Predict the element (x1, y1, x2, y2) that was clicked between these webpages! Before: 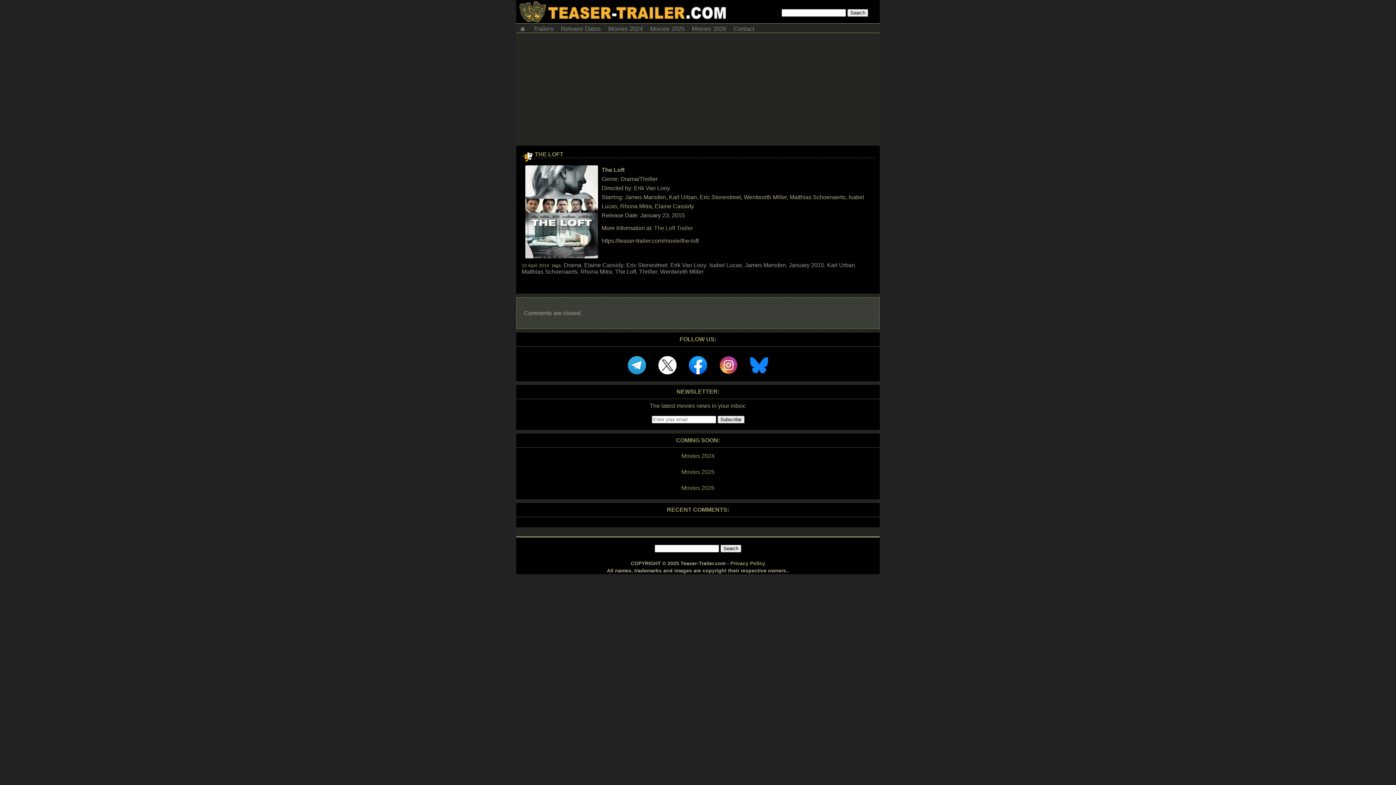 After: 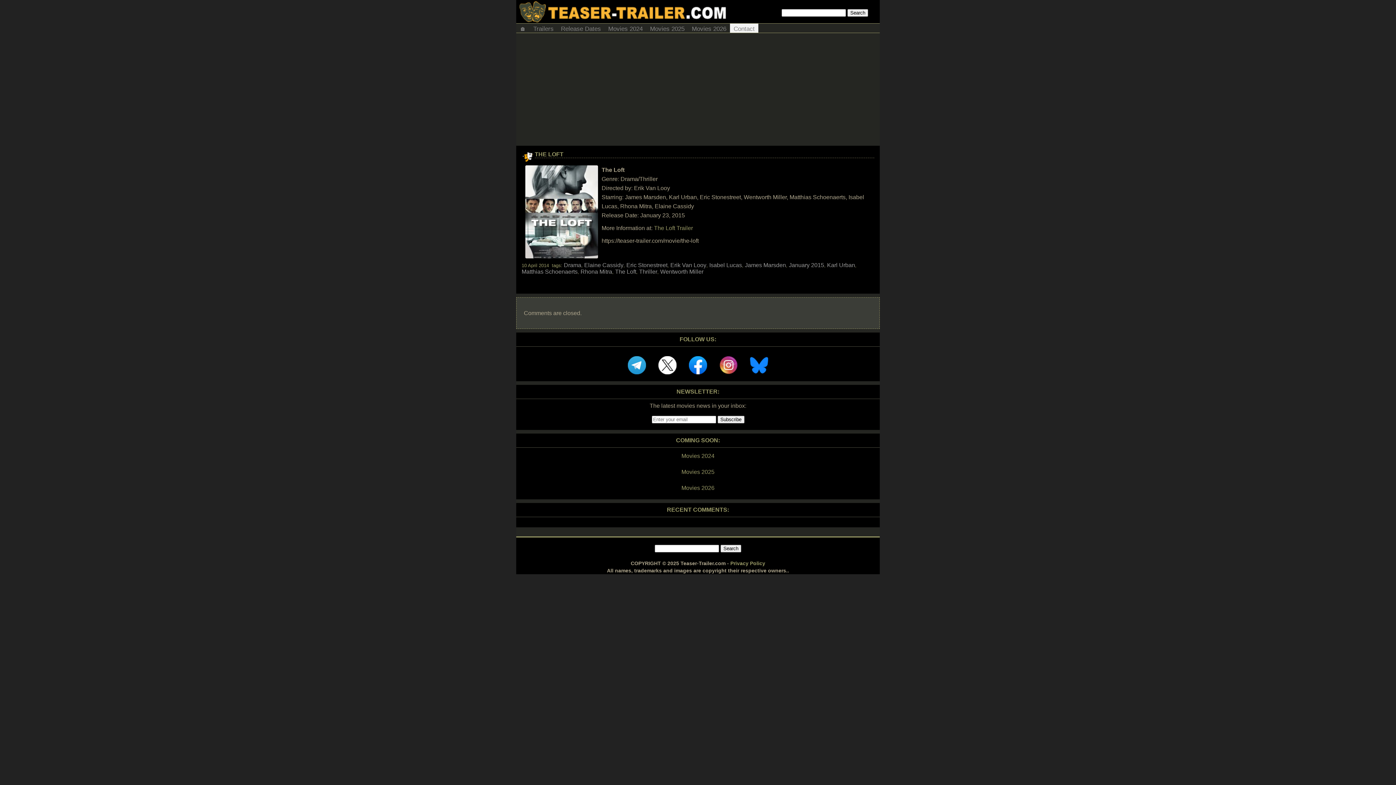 Action: label: Contact bbox: (730, 23, 758, 32)